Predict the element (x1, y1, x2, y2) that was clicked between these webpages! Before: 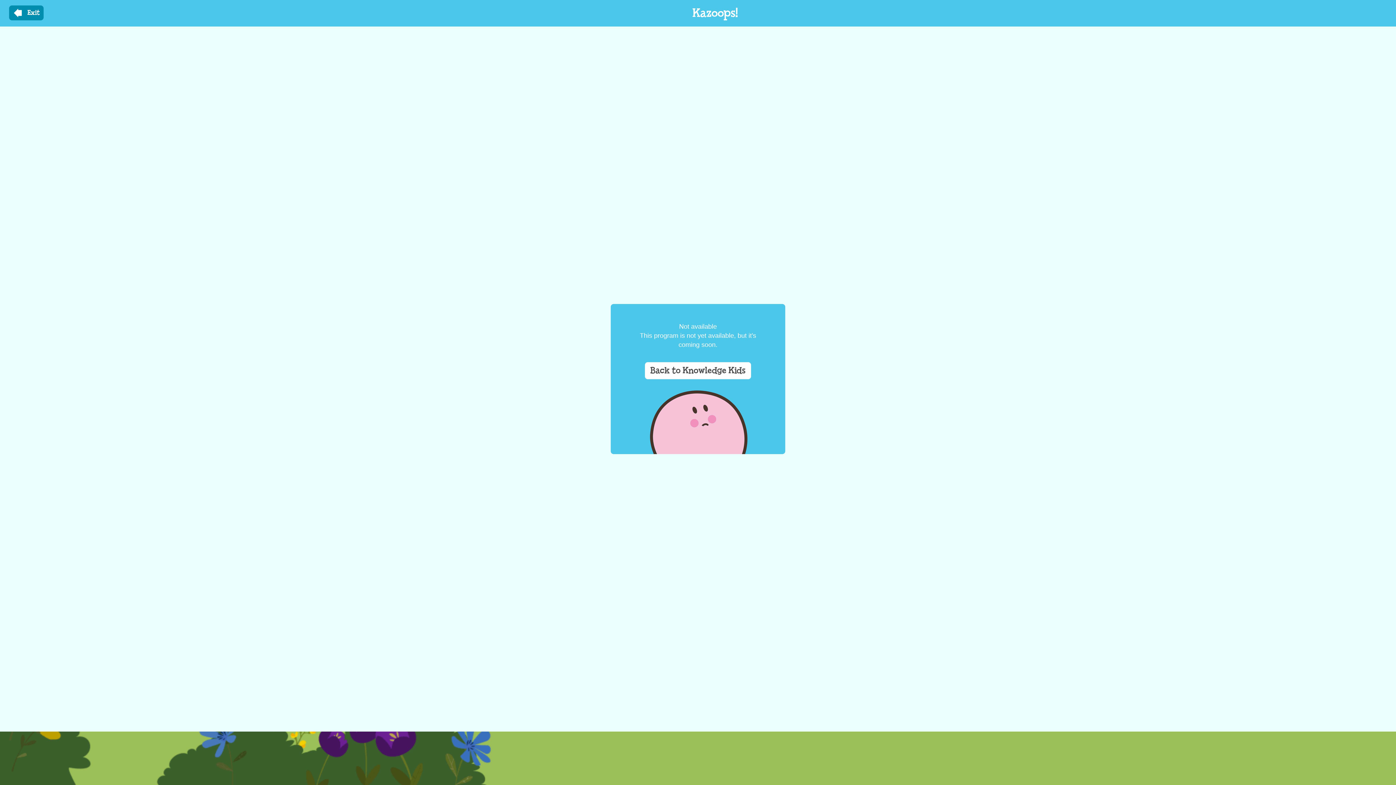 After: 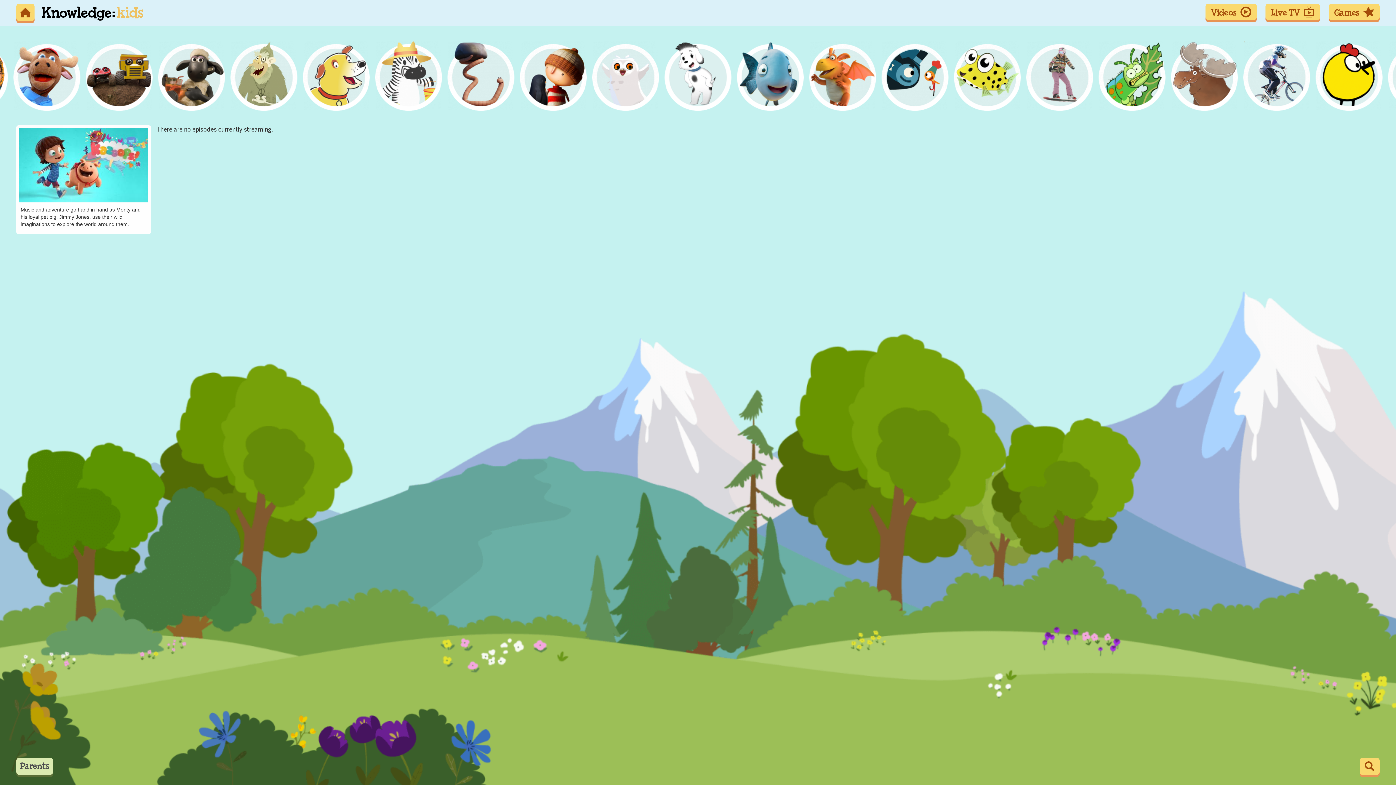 Action: label: Exit bbox: (9, 5, 43, 20)